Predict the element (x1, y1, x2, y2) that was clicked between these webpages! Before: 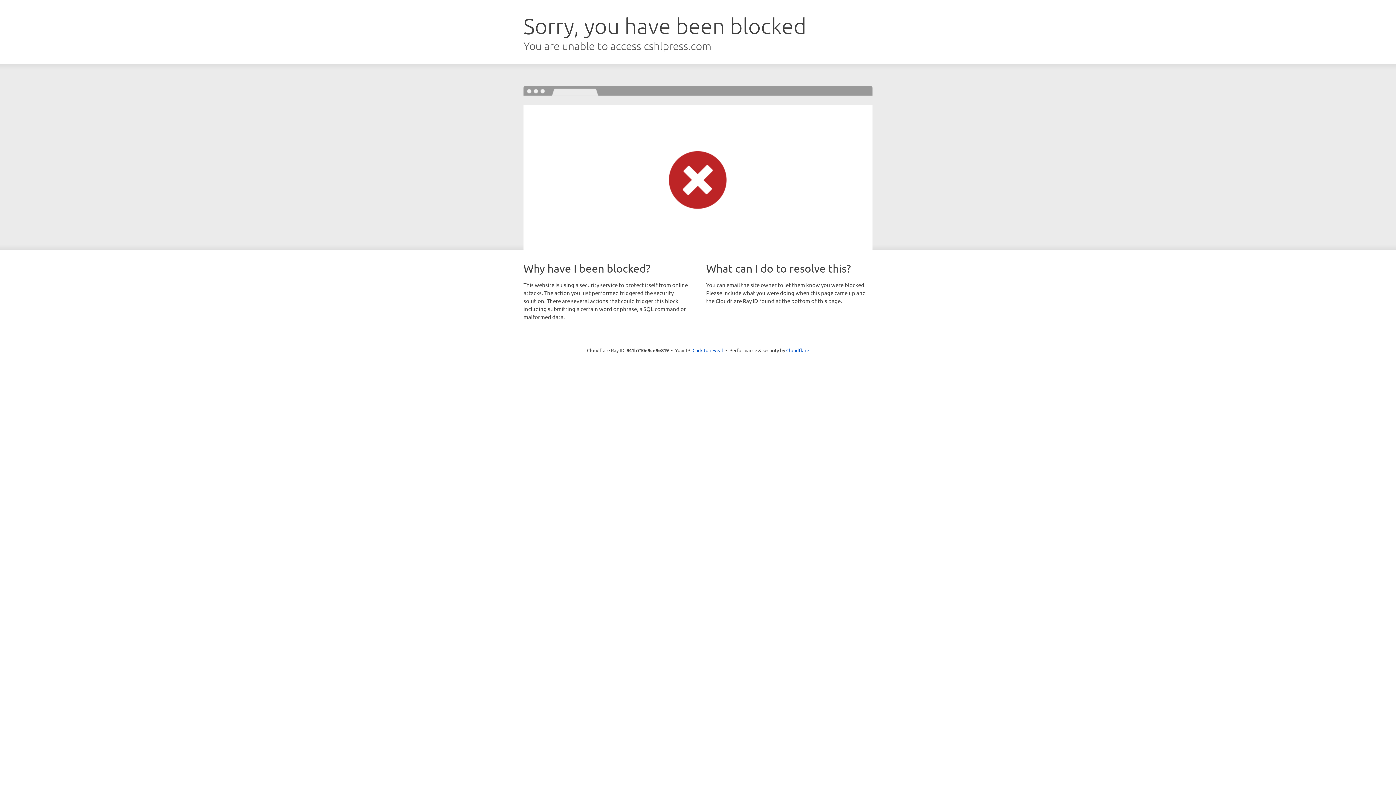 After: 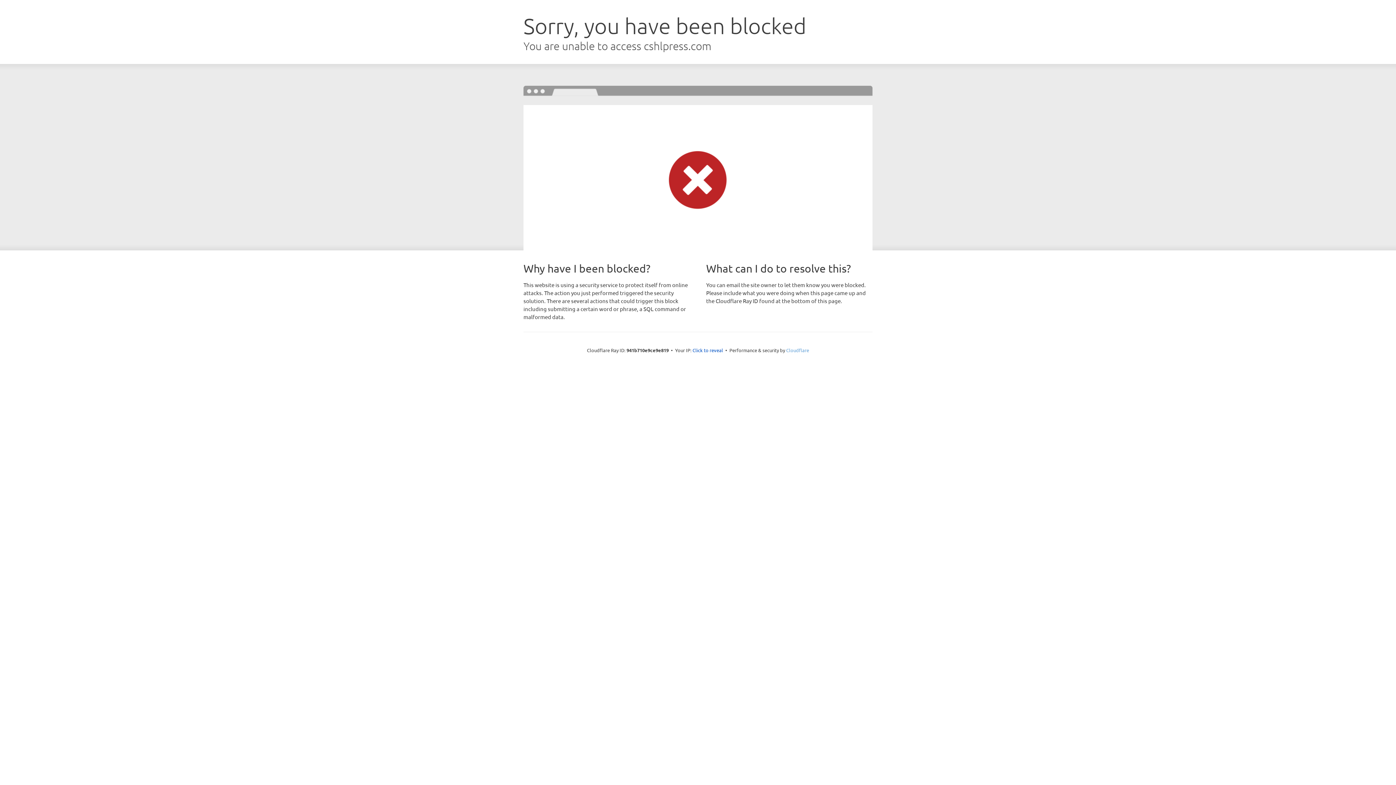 Action: label: Cloudflare bbox: (786, 347, 809, 353)